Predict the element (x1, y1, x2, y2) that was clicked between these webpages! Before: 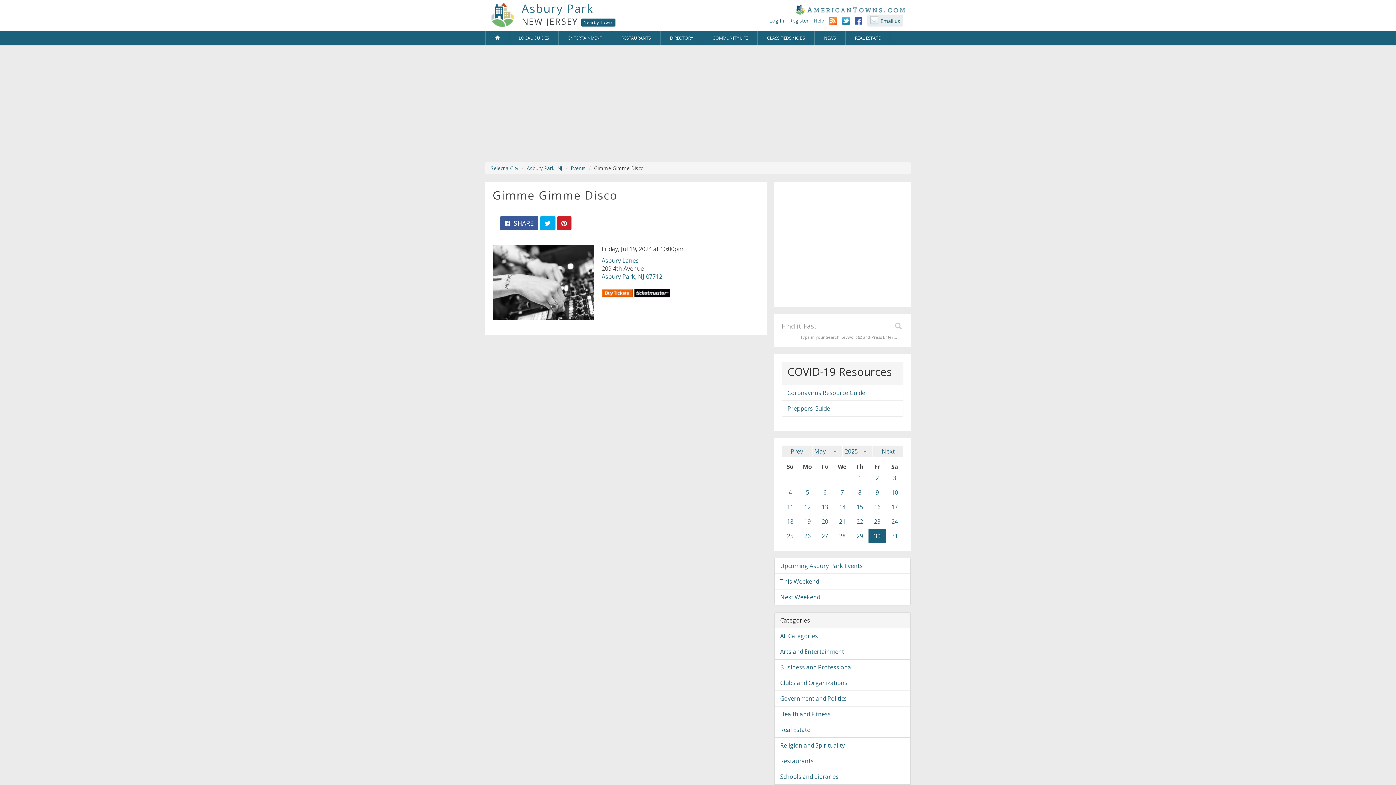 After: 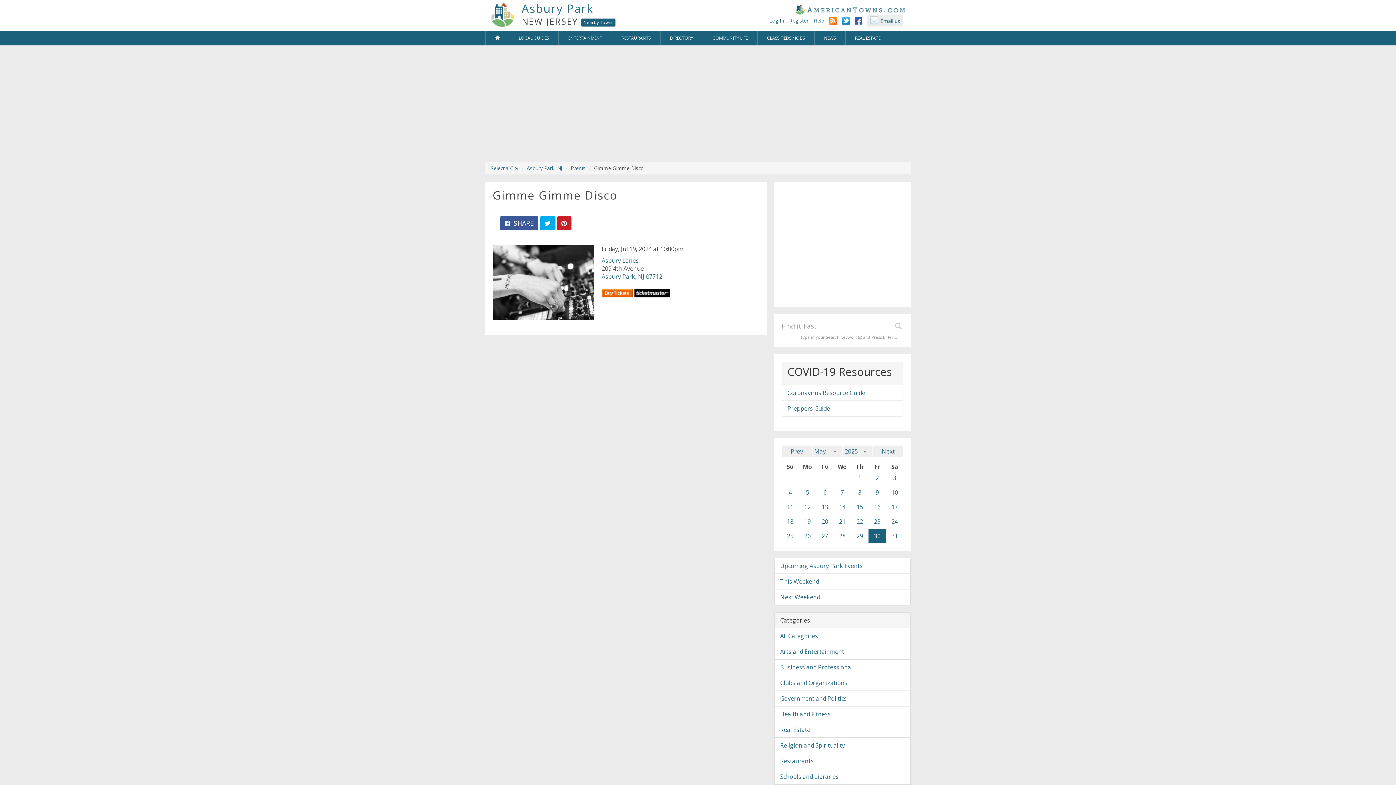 Action: bbox: (789, 16, 808, 24) label: Register